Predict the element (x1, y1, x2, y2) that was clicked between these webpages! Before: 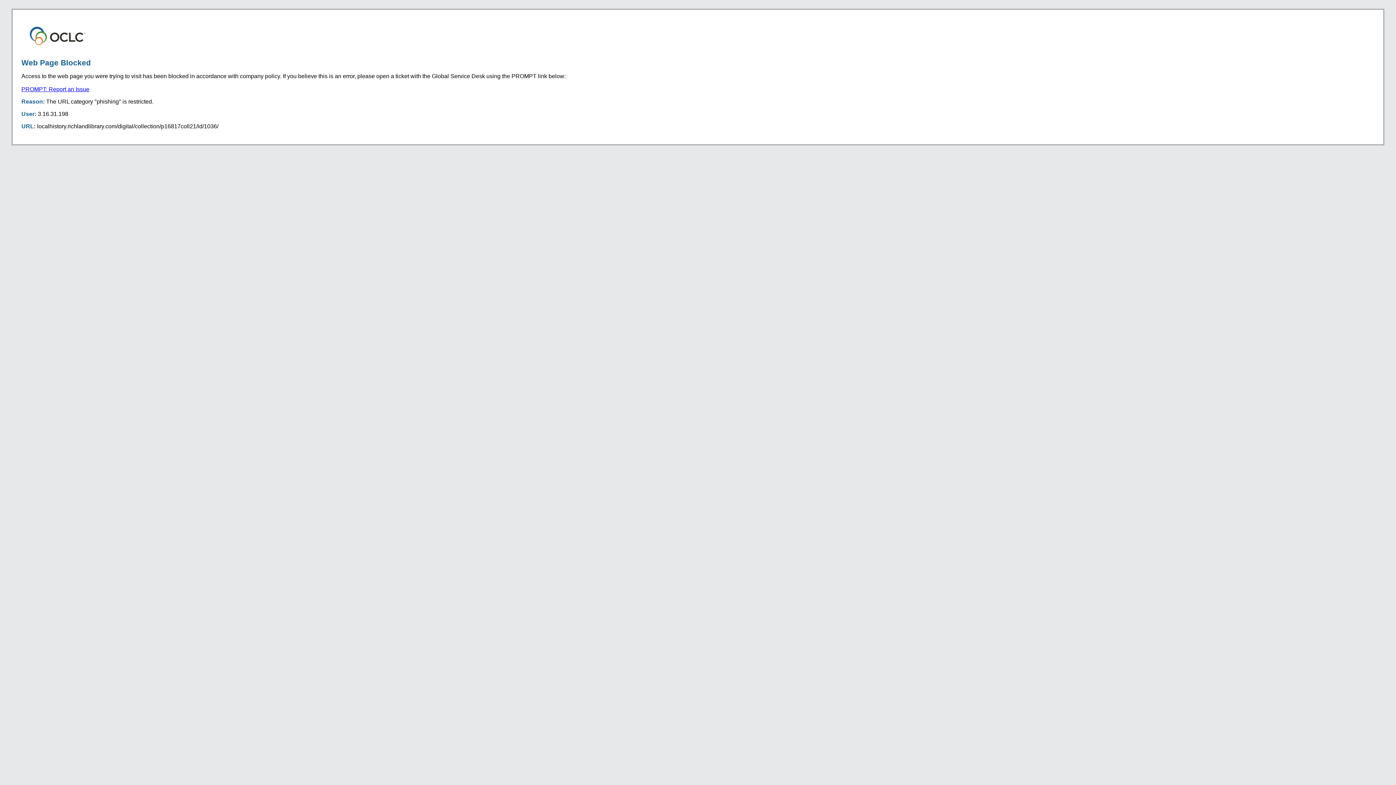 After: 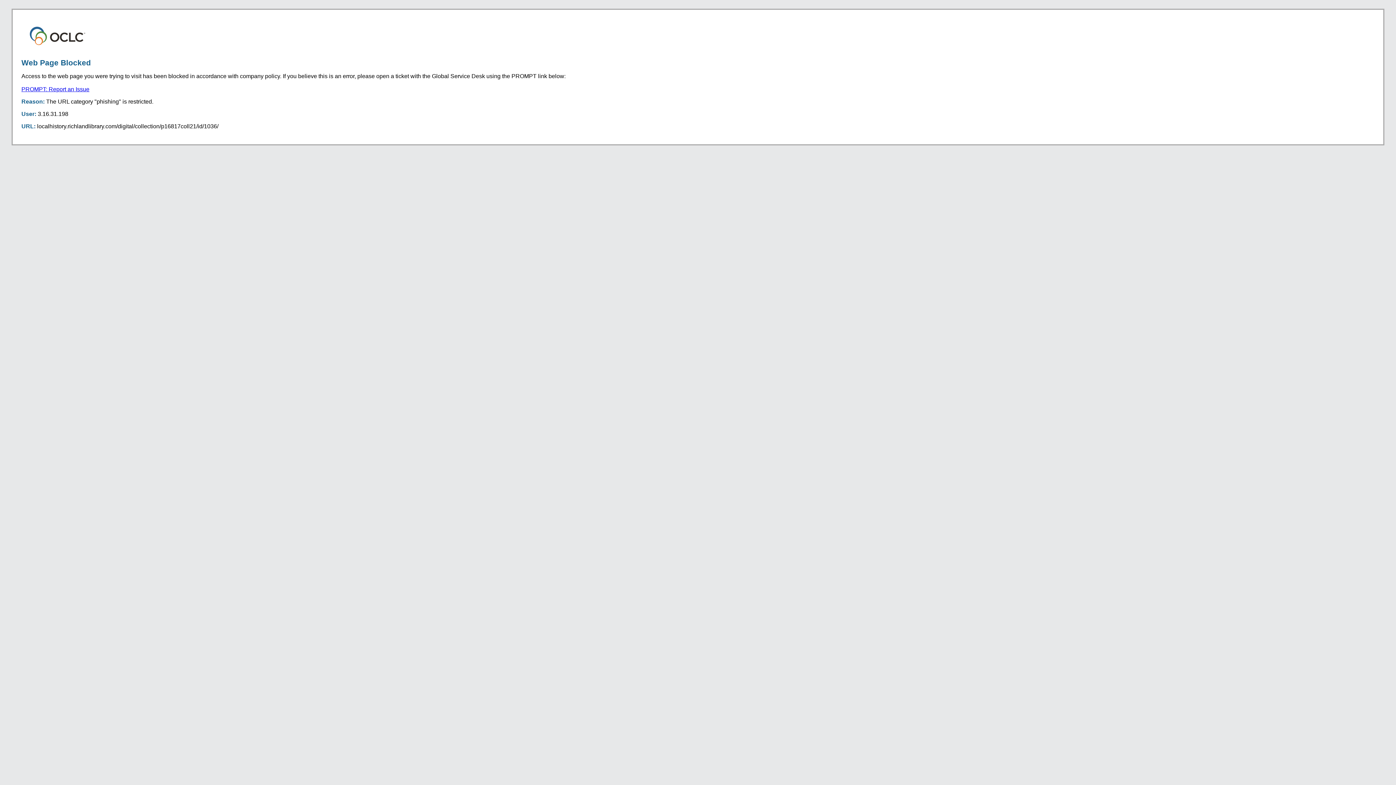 Action: label: PROMPT: Report an Issue bbox: (21, 86, 89, 92)